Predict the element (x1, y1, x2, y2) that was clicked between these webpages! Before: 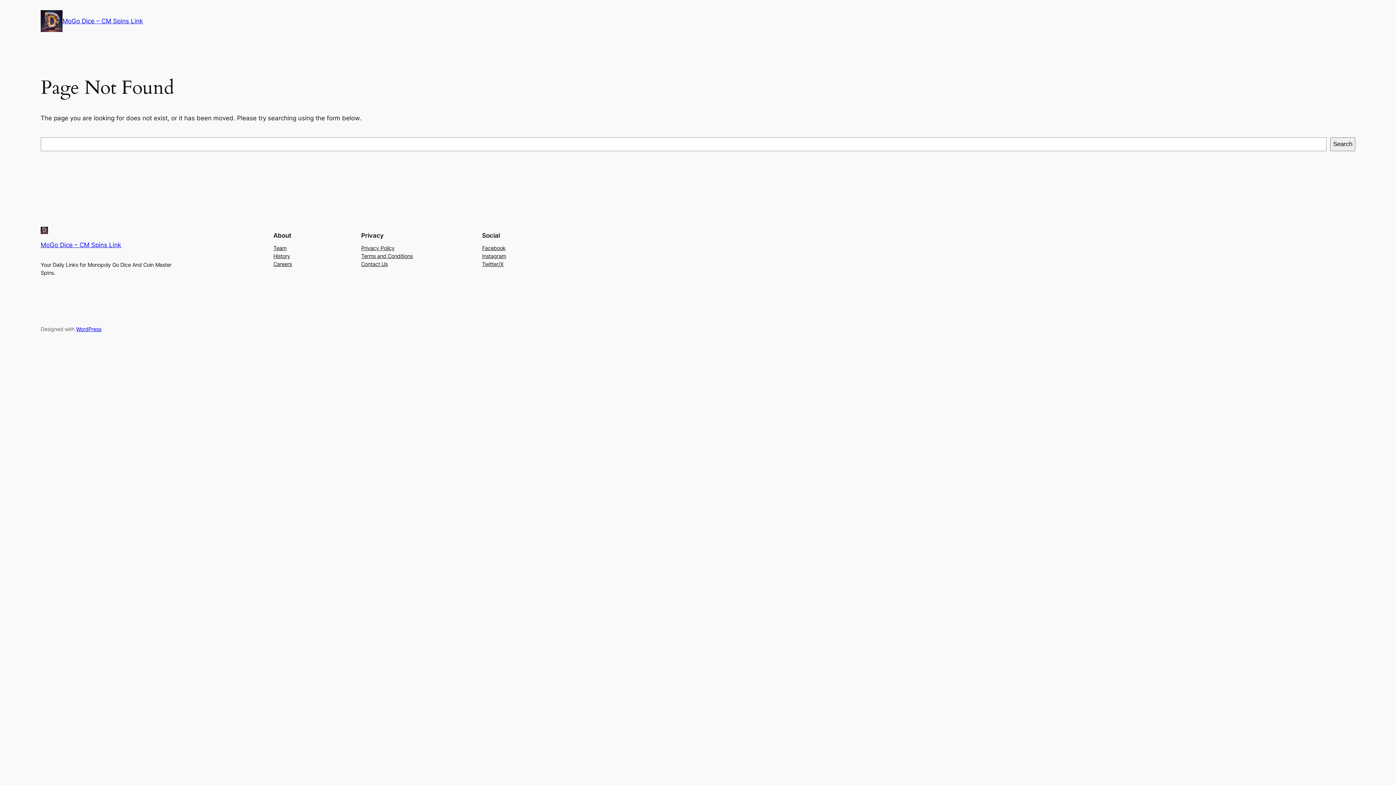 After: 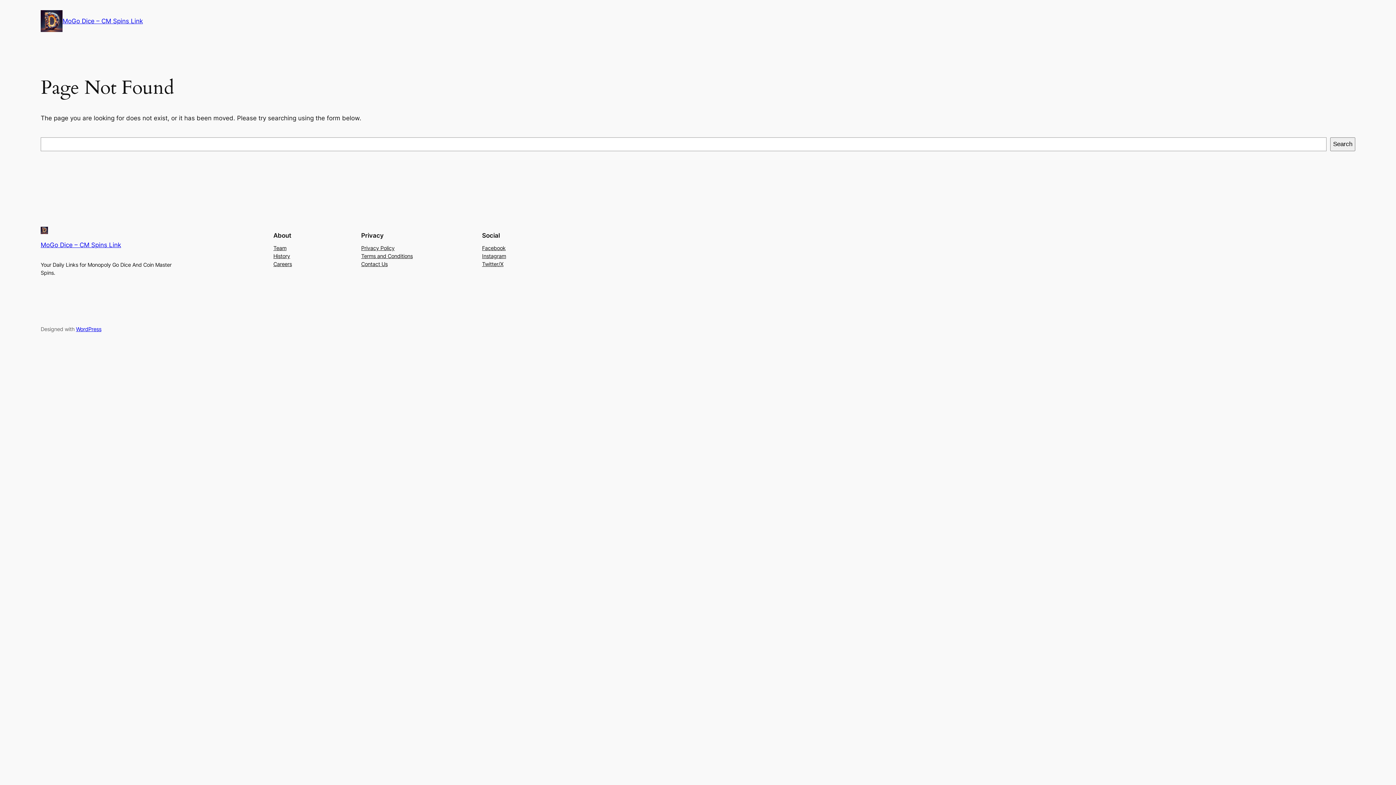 Action: bbox: (273, 244, 286, 252) label: Team